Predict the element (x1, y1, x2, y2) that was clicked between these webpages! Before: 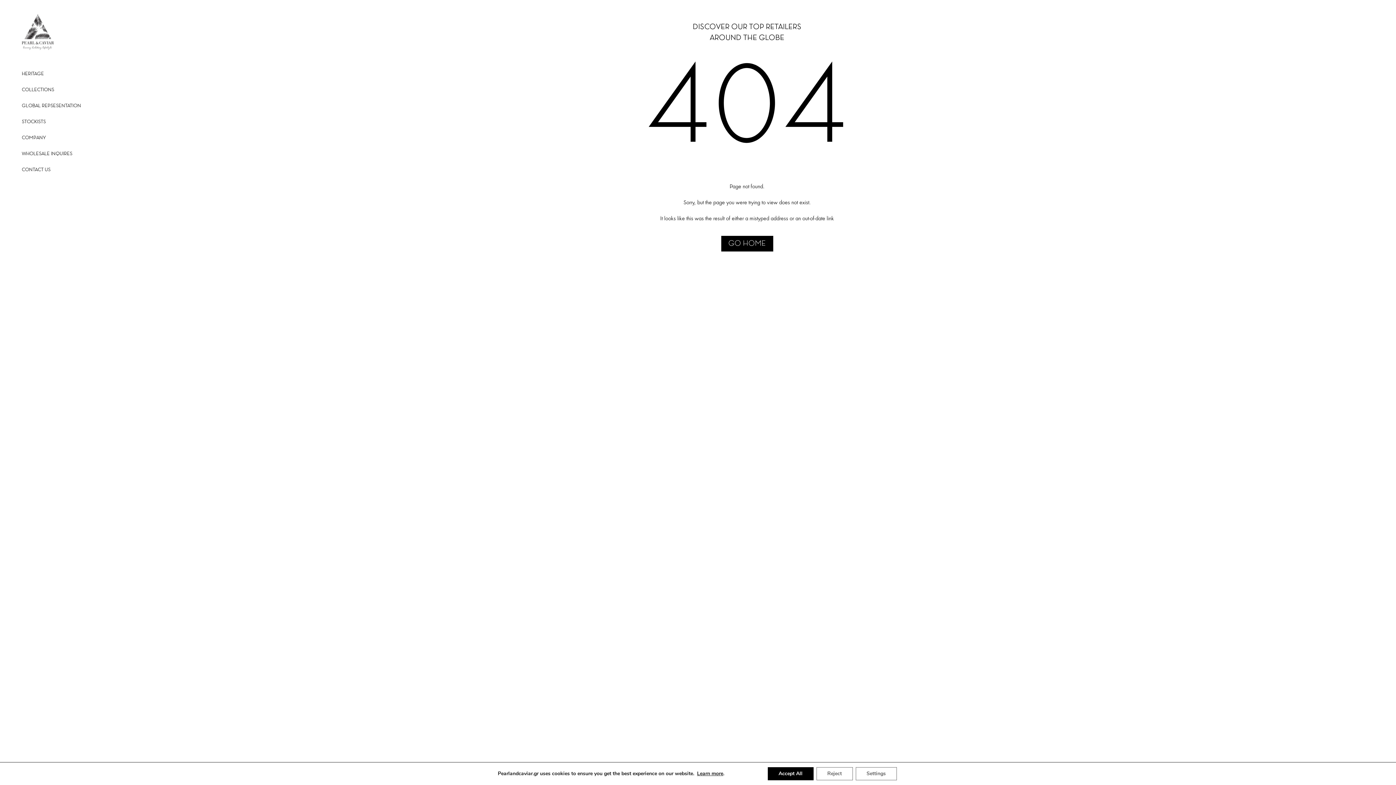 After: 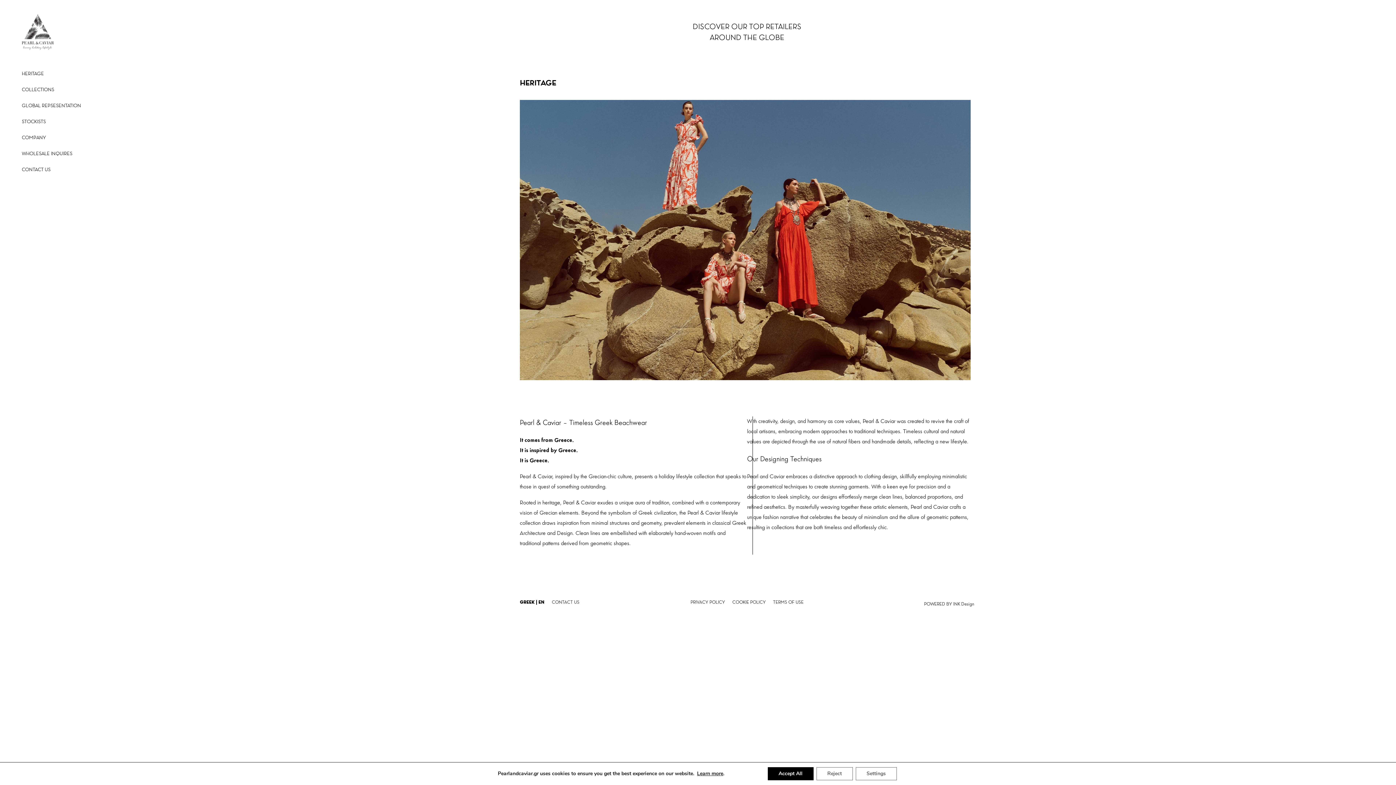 Action: label: HERITAGE bbox: (21, 71, 44, 76)